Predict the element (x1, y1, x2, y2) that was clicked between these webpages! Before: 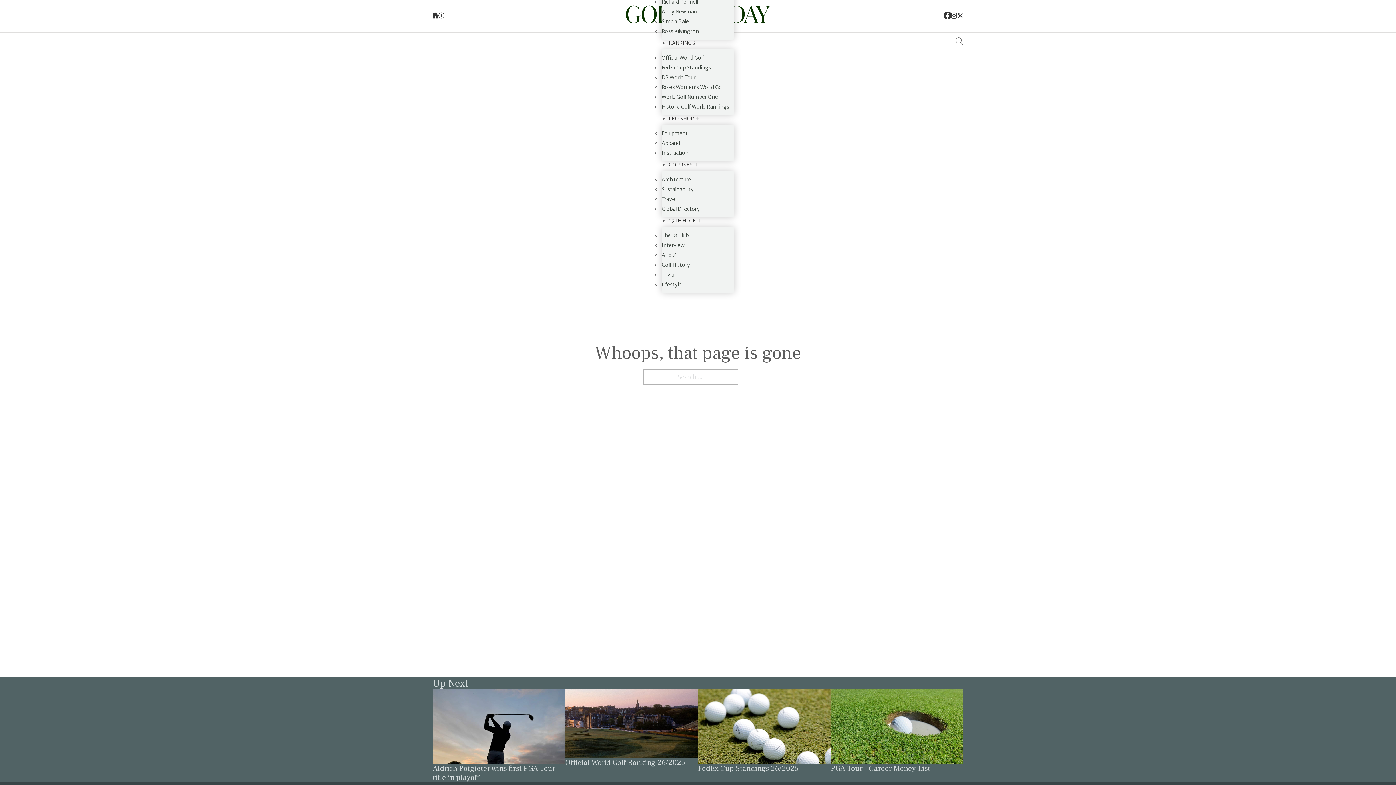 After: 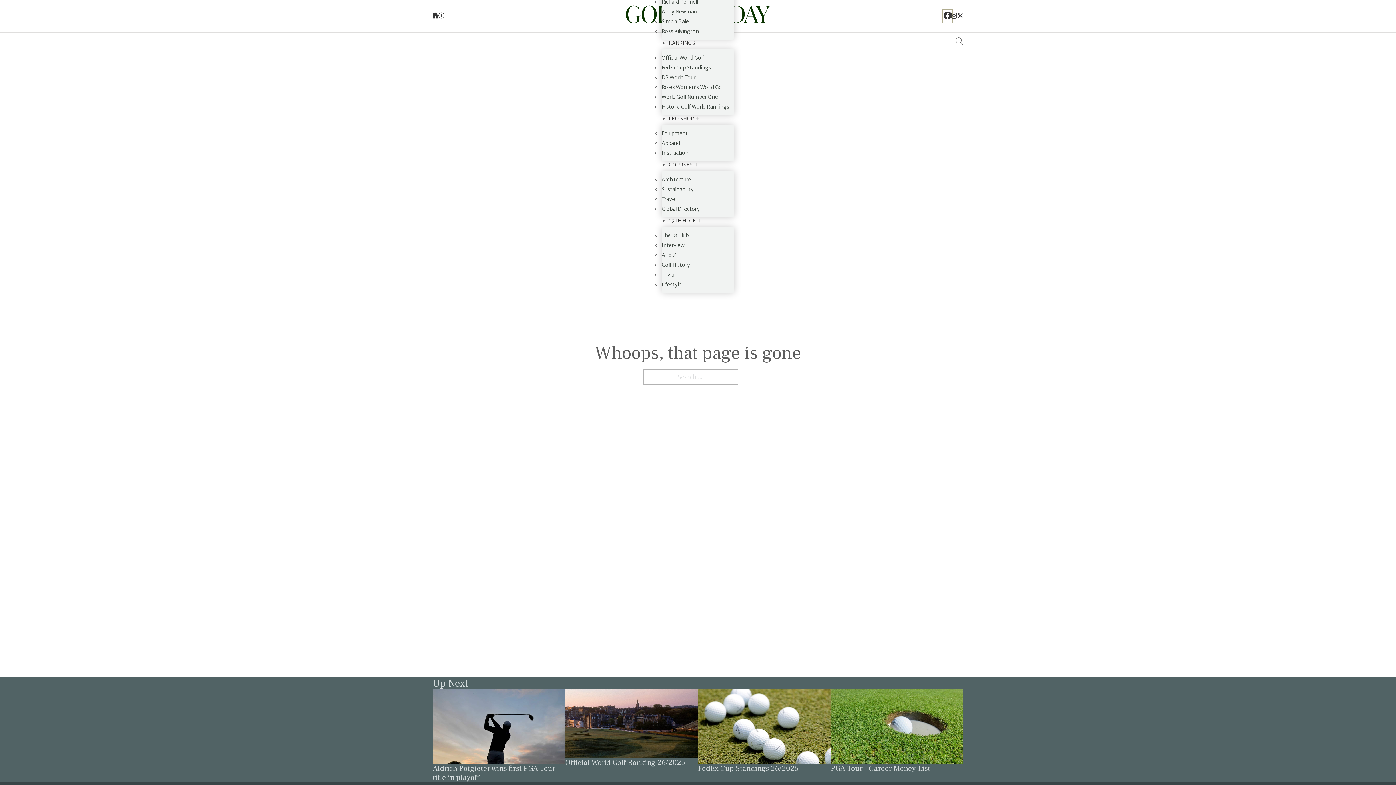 Action: label: Link to the Golf Today Facebook page bbox: (944, 11, 951, 21)